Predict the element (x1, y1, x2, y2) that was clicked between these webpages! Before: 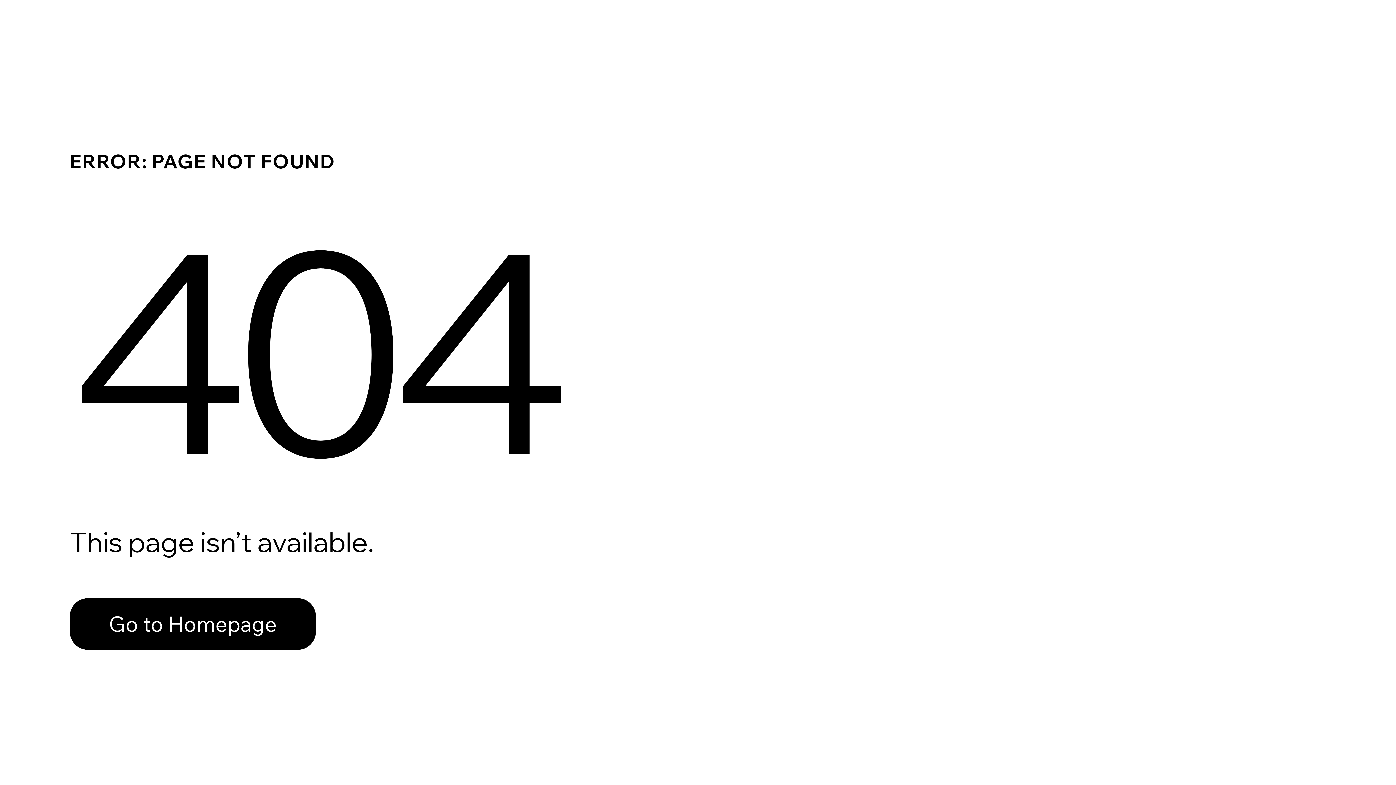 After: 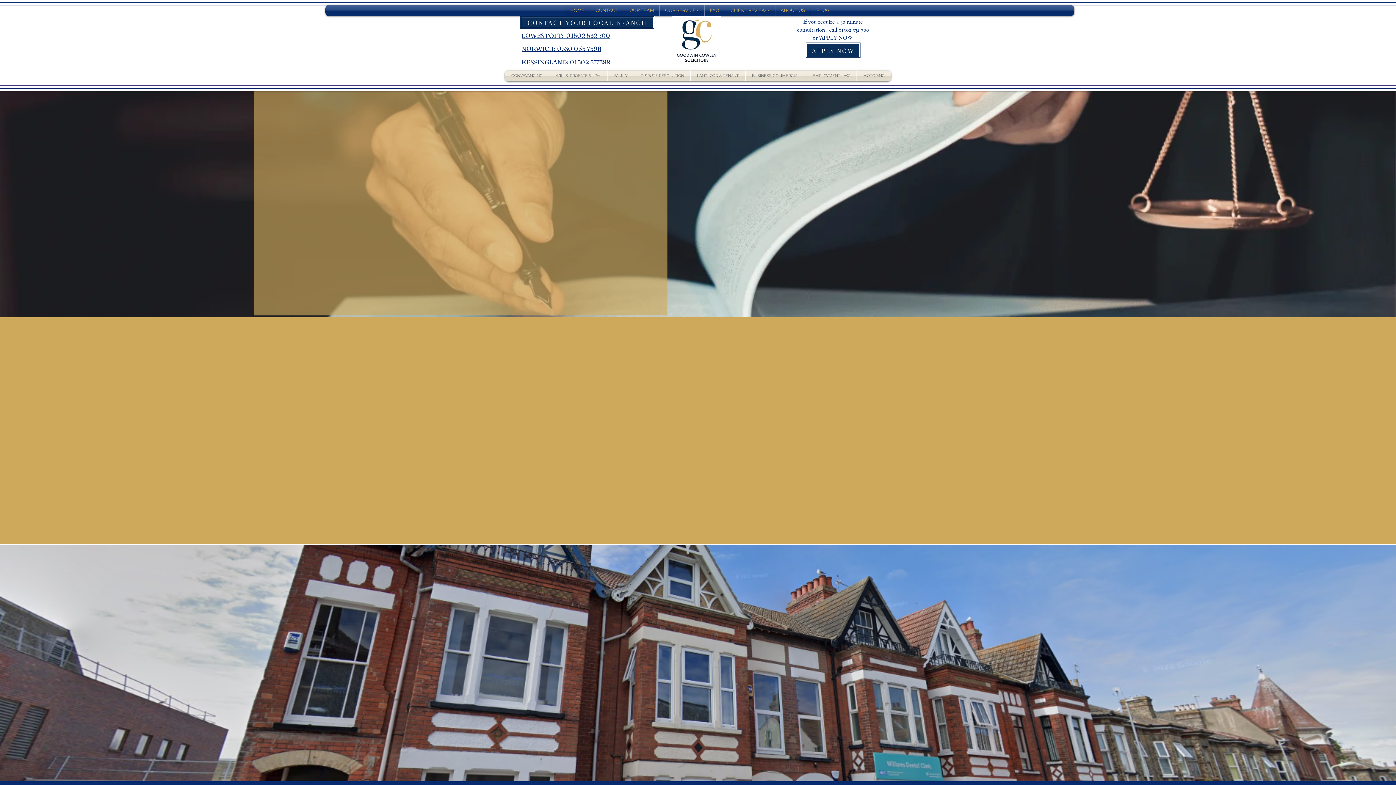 Action: bbox: (69, 582, 768, 659) label: Go to Homepage